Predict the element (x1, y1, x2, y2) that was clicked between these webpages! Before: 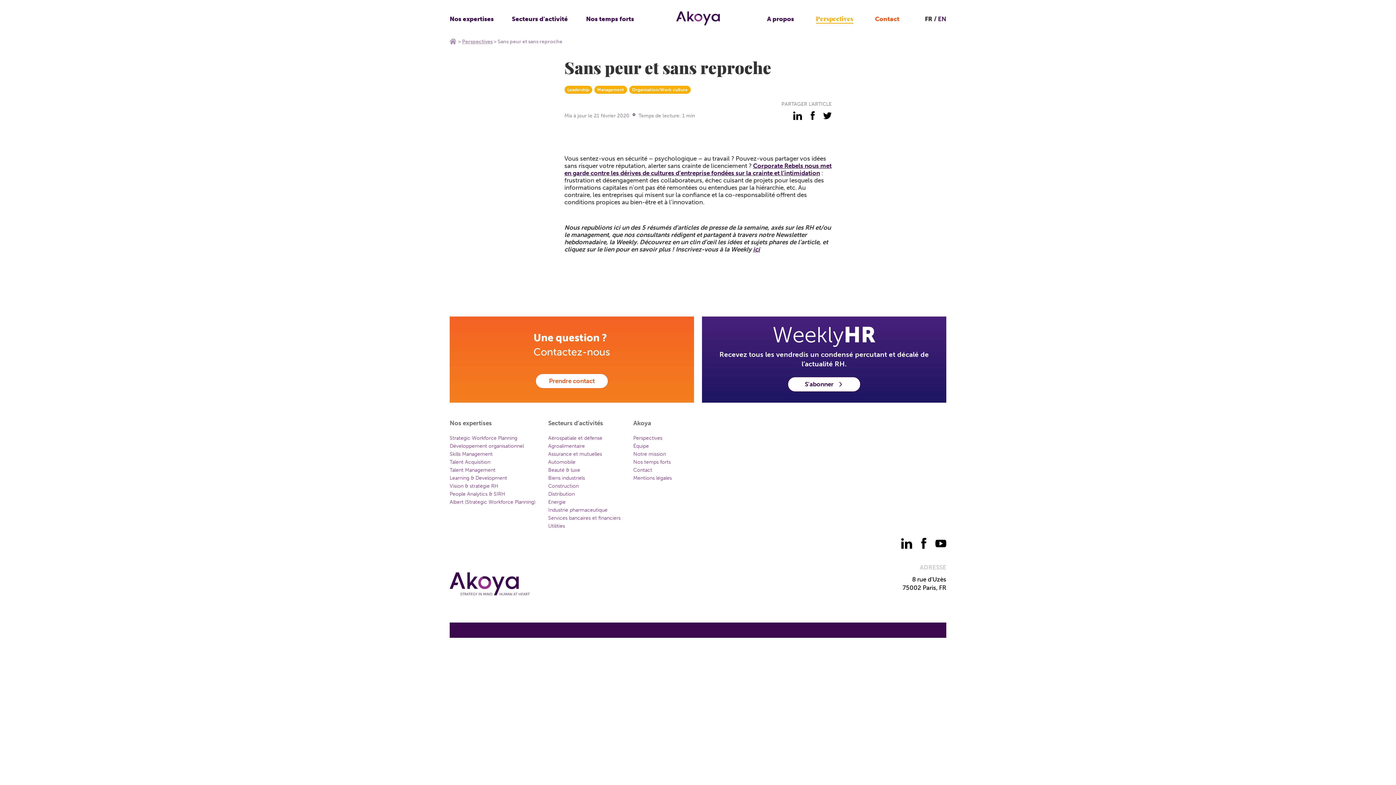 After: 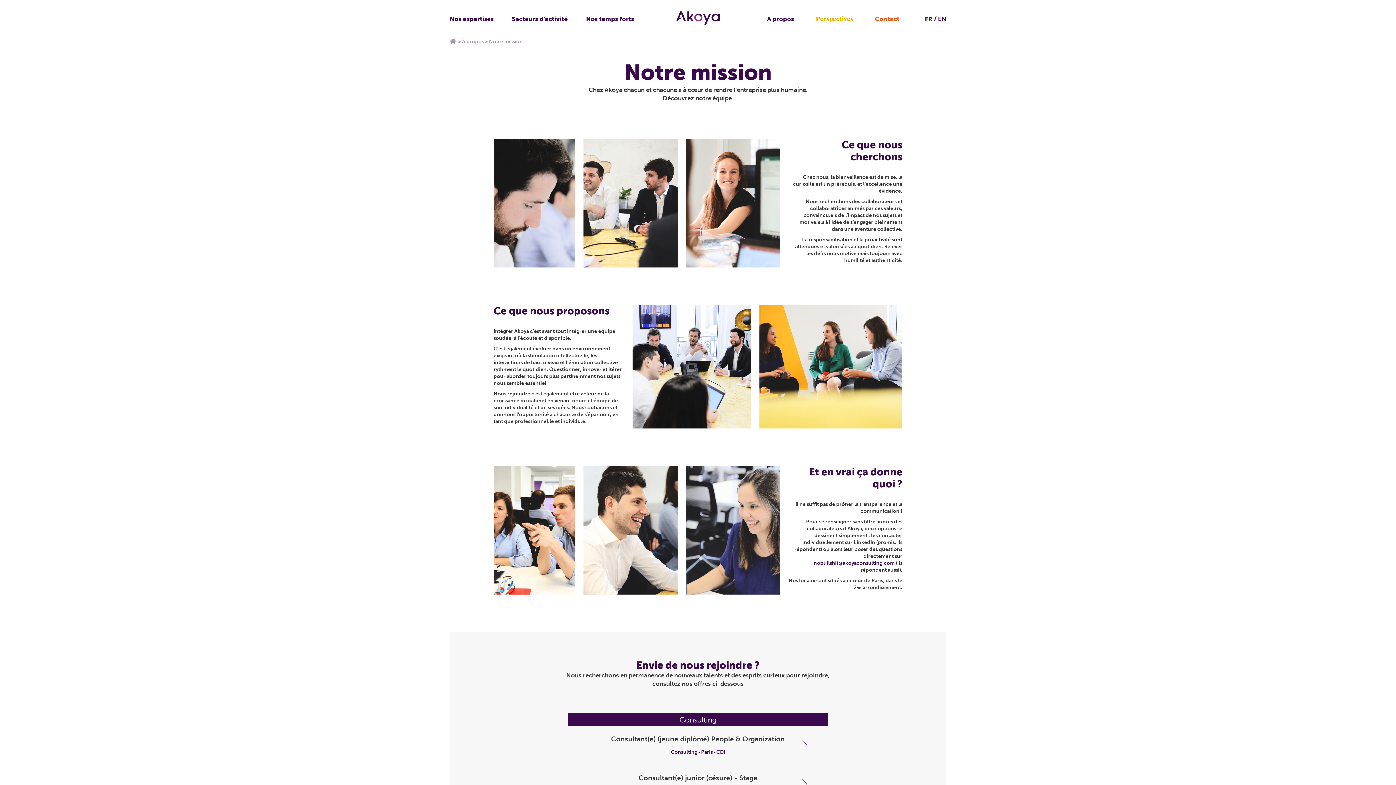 Action: label: Notre mission bbox: (633, 450, 672, 457)